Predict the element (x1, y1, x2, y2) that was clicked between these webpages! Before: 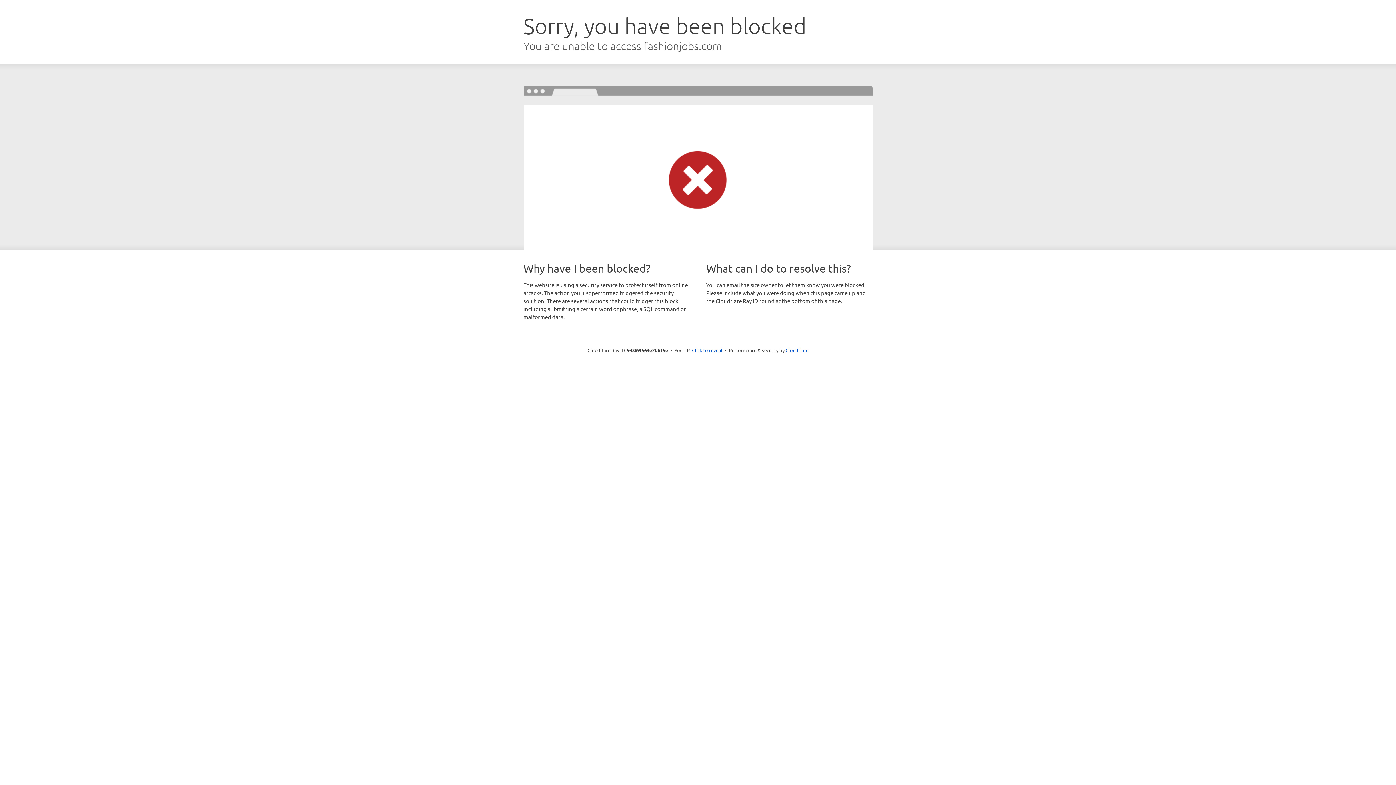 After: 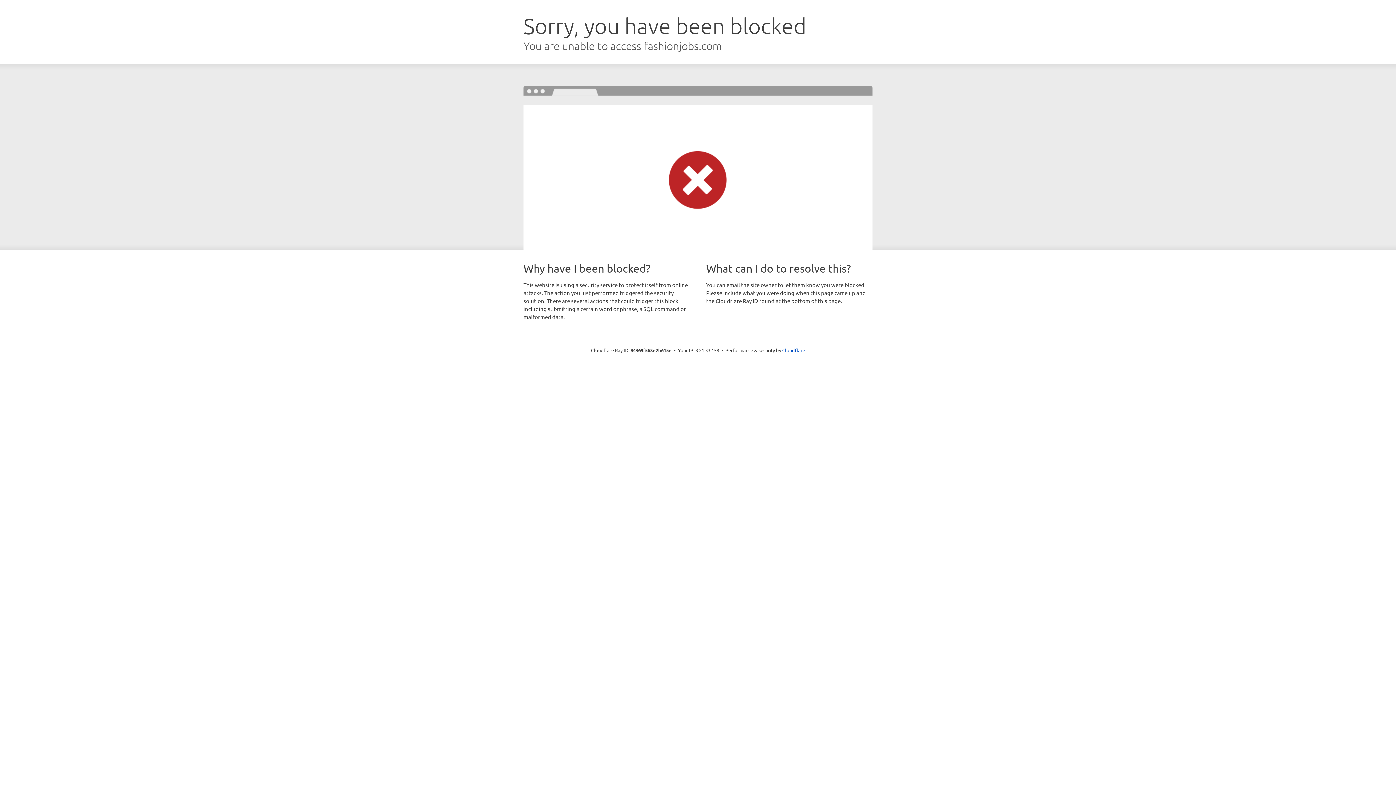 Action: bbox: (692, 346, 722, 353) label: Click to reveal